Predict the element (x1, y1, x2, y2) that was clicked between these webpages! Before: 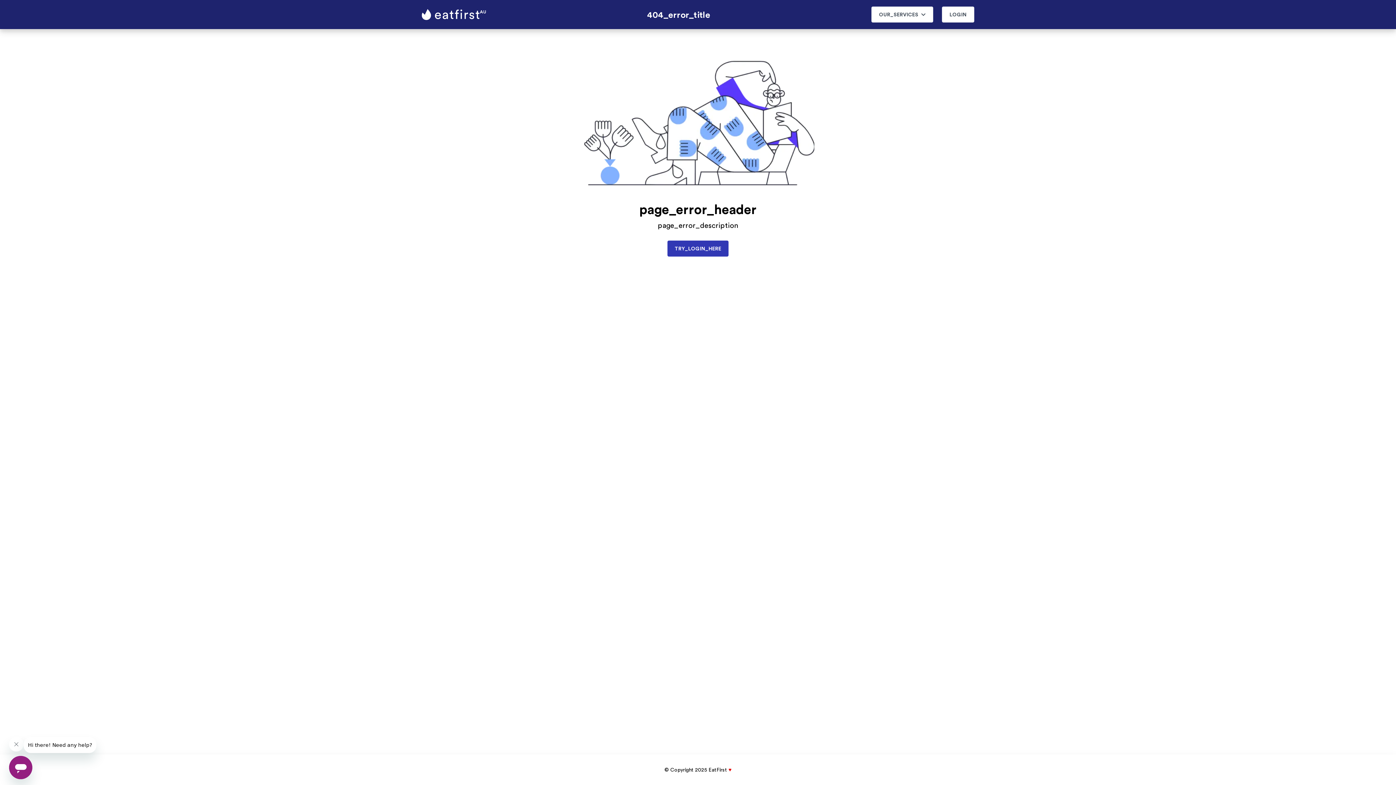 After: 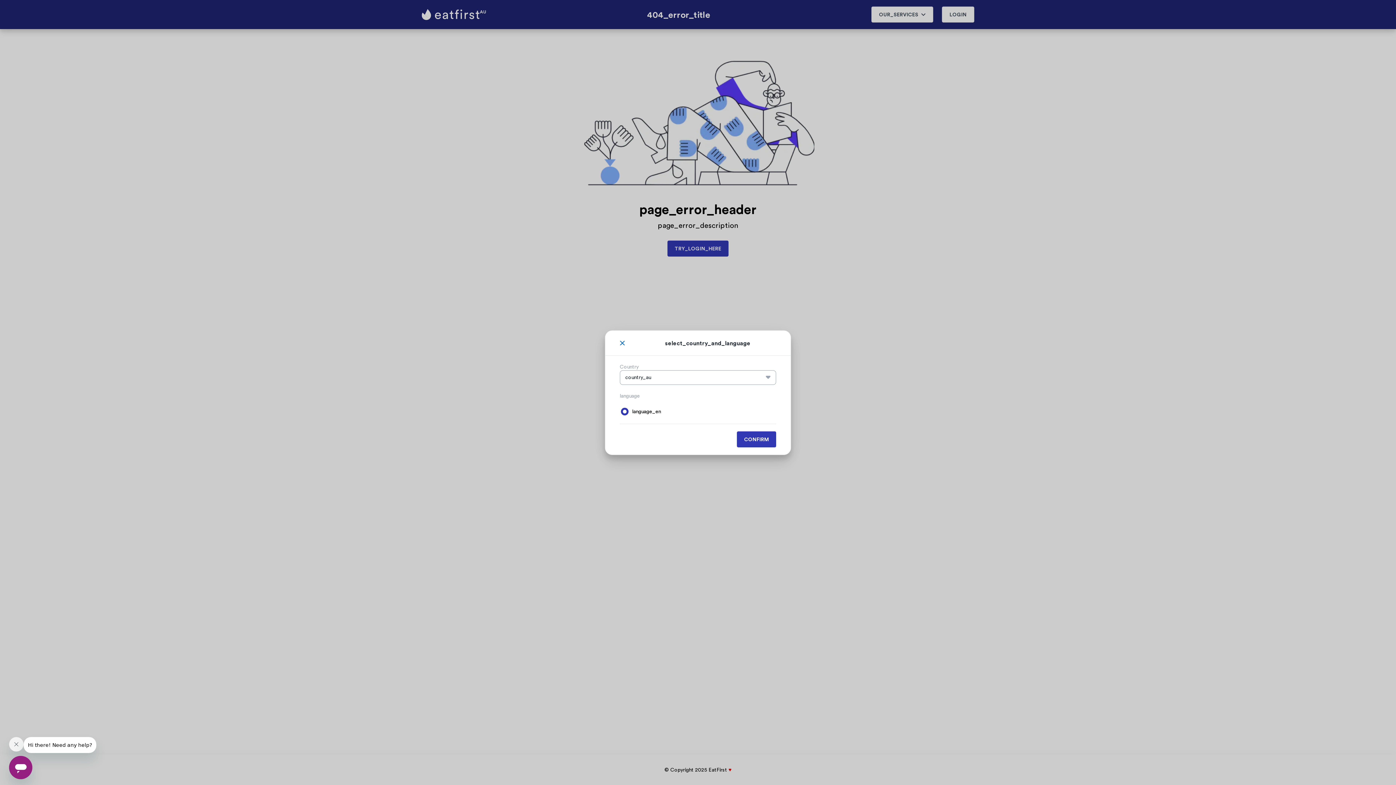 Action: bbox: (933, 14, 942, 23)